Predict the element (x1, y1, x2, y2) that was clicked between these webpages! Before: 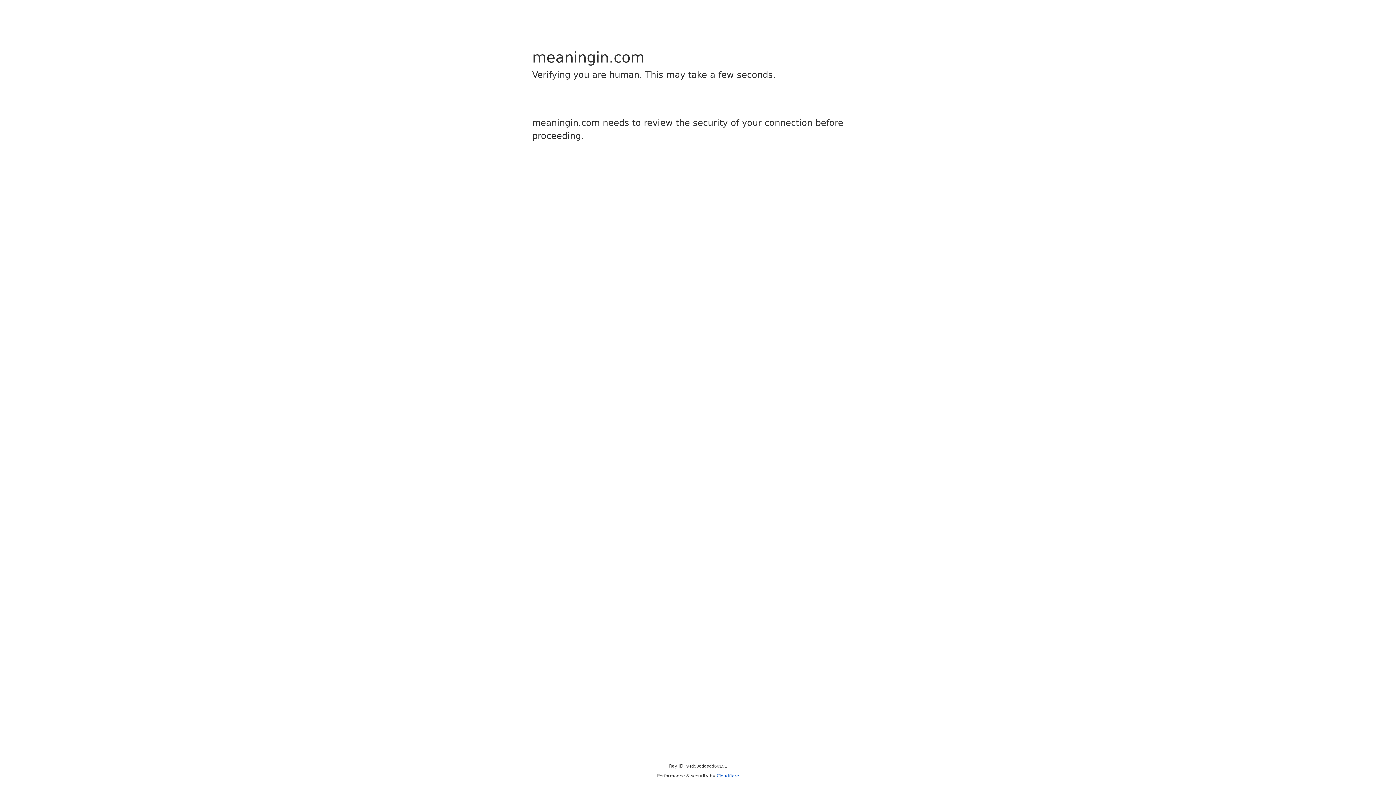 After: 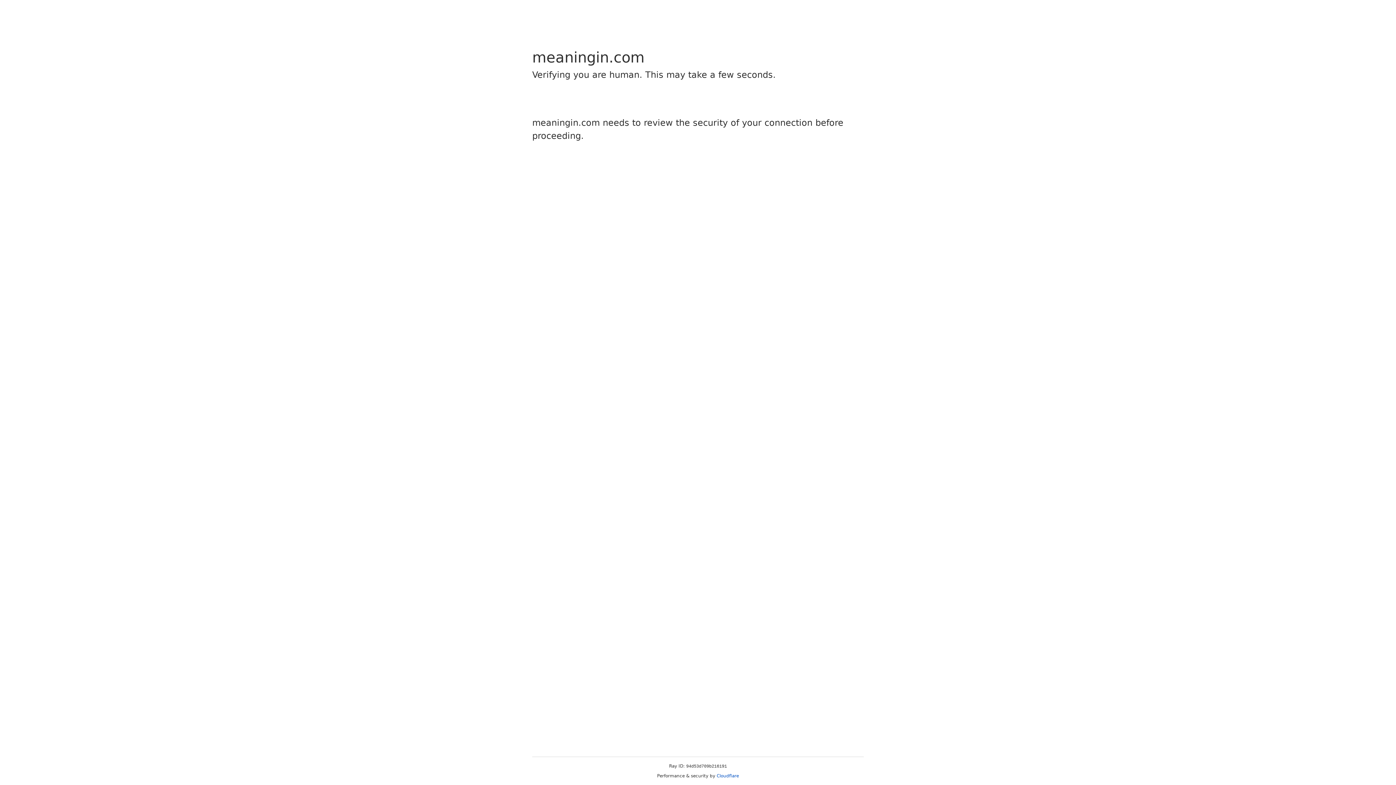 Action: bbox: (716, 773, 739, 778) label: Cloudflare